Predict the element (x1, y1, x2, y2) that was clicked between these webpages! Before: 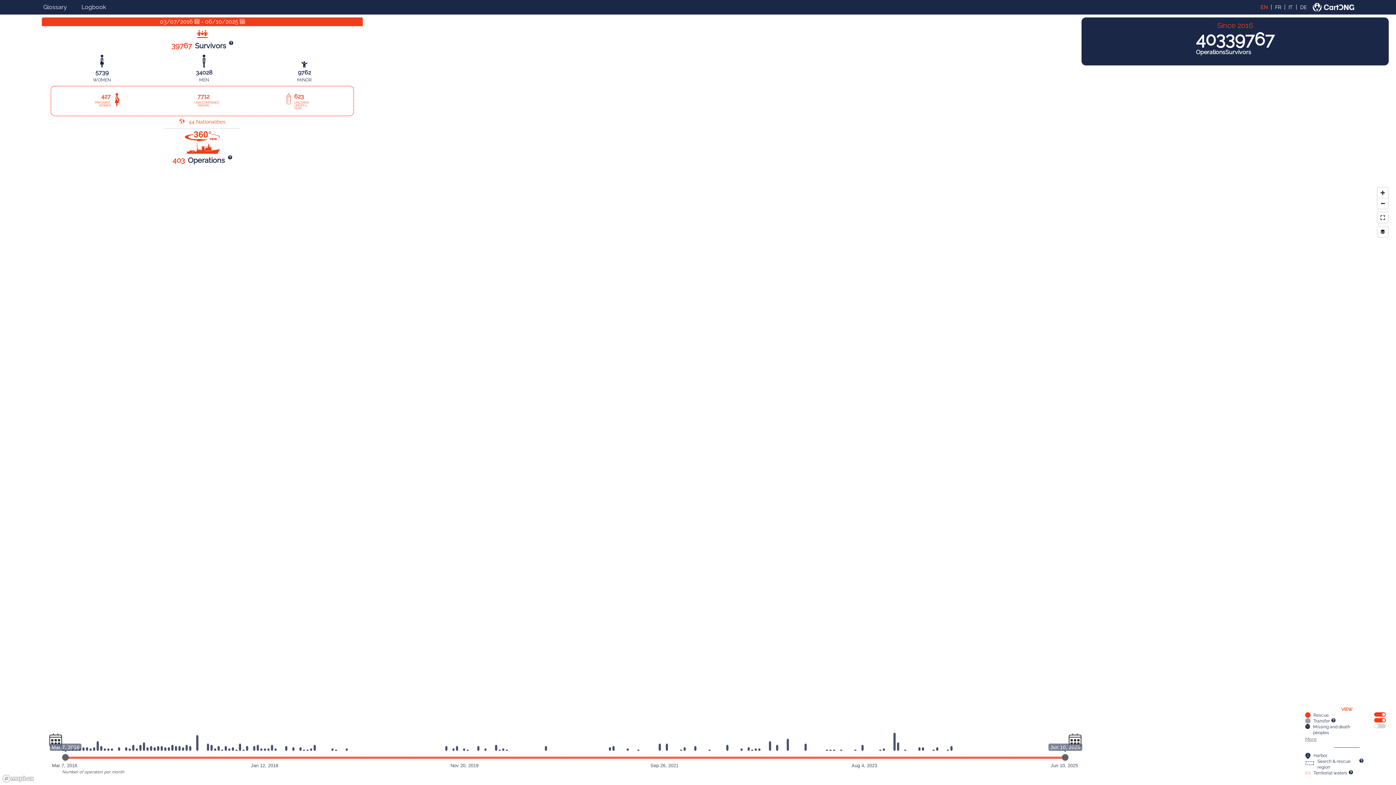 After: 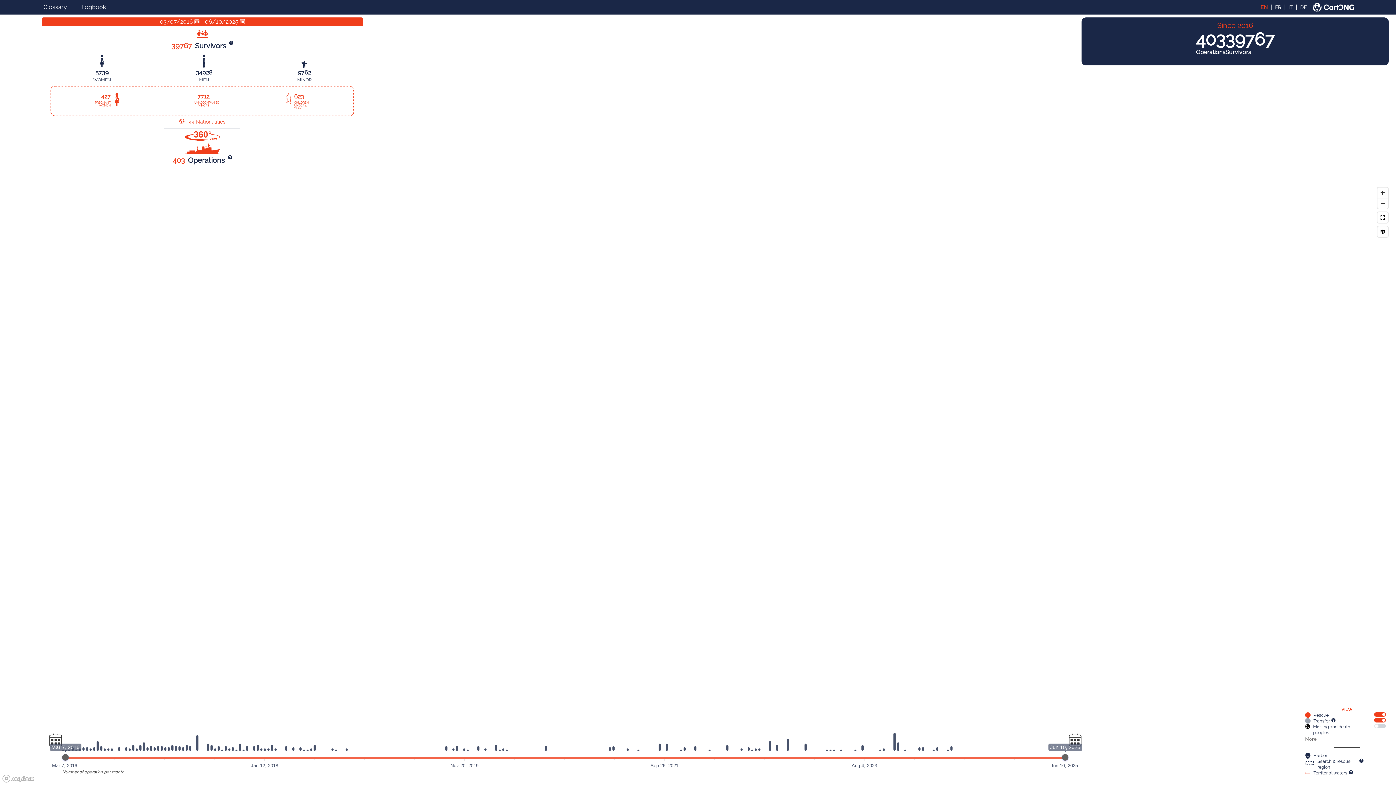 Action: label: Logbook bbox: (80, 2, 107, 11)